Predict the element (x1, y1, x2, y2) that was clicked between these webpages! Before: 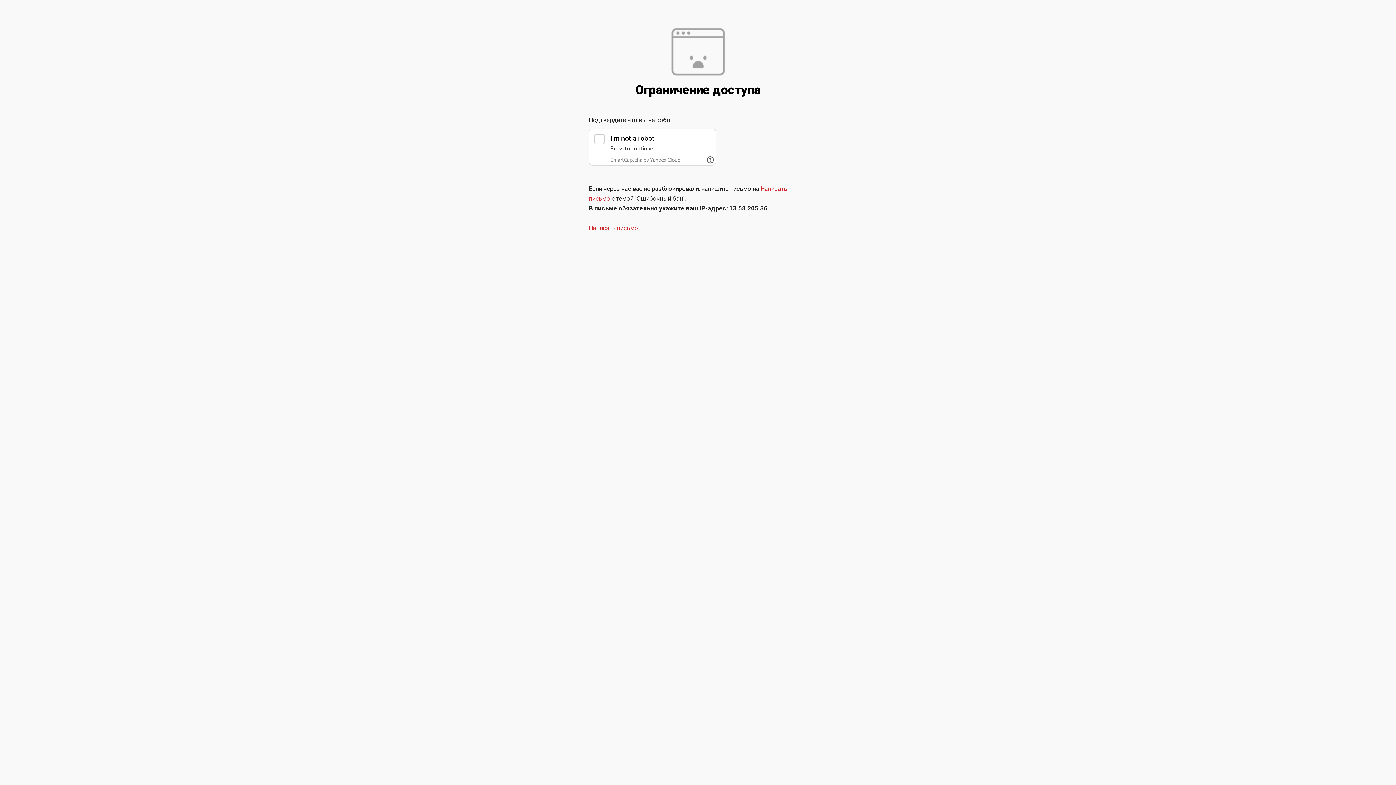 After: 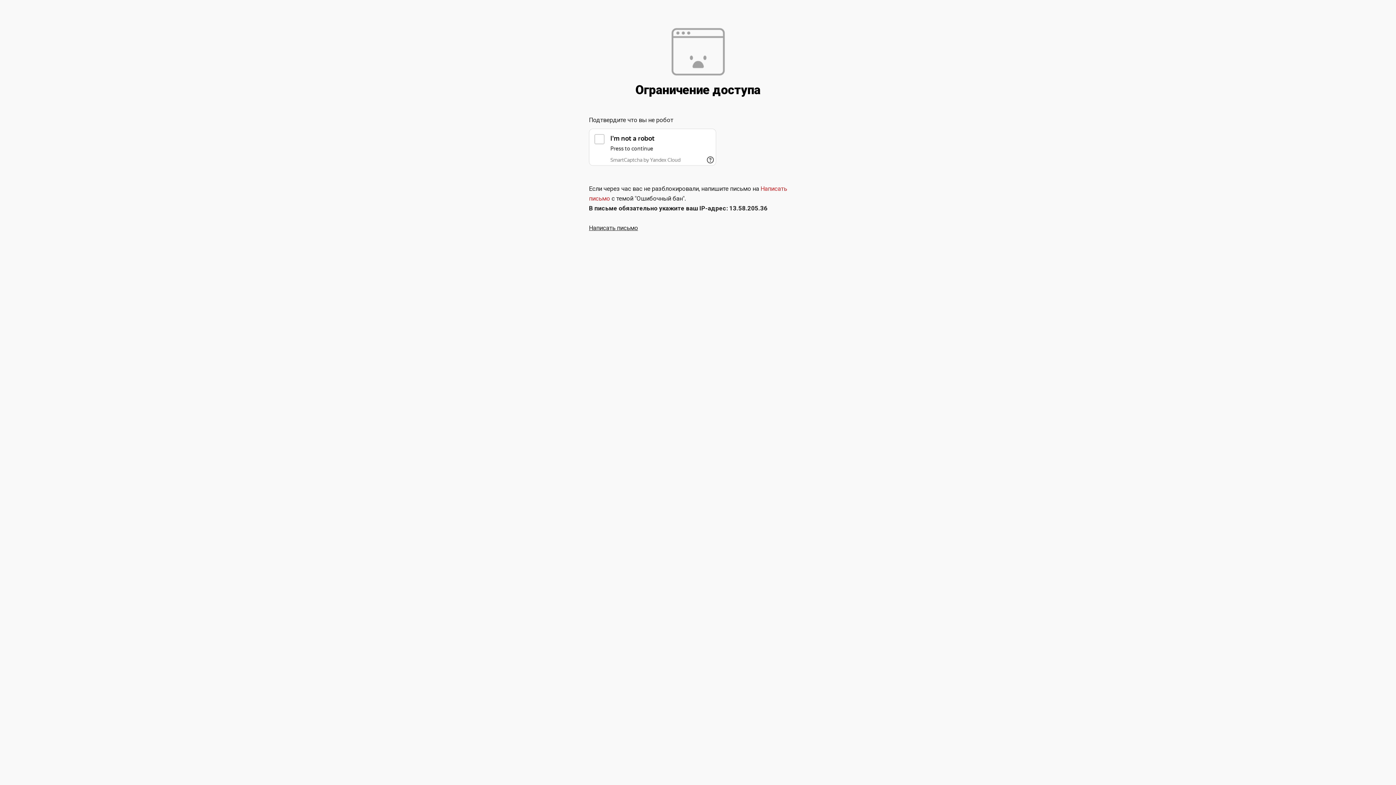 Action: label: Написать письмо bbox: (589, 224, 638, 231)